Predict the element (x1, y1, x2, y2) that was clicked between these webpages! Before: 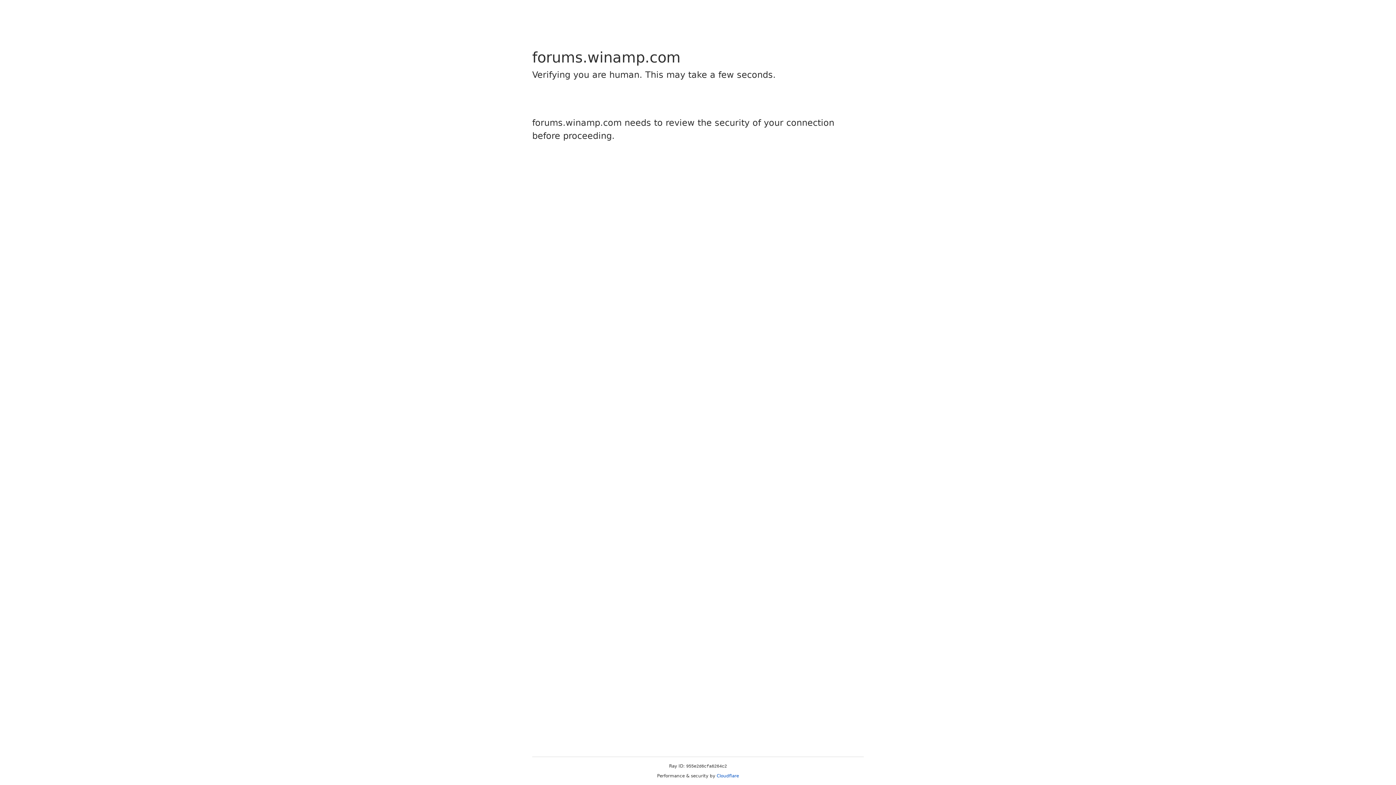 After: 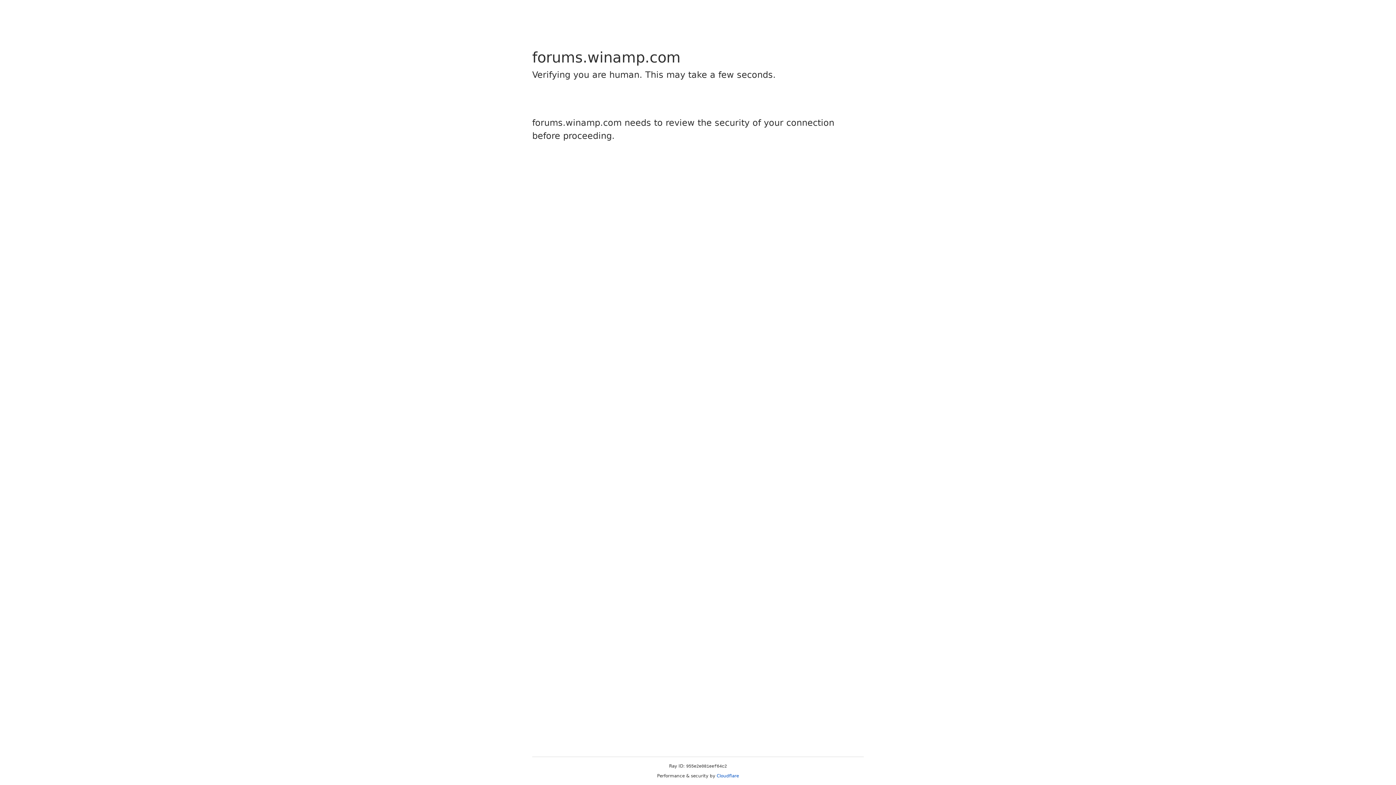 Action: bbox: (716, 773, 739, 778) label: Cloudflare